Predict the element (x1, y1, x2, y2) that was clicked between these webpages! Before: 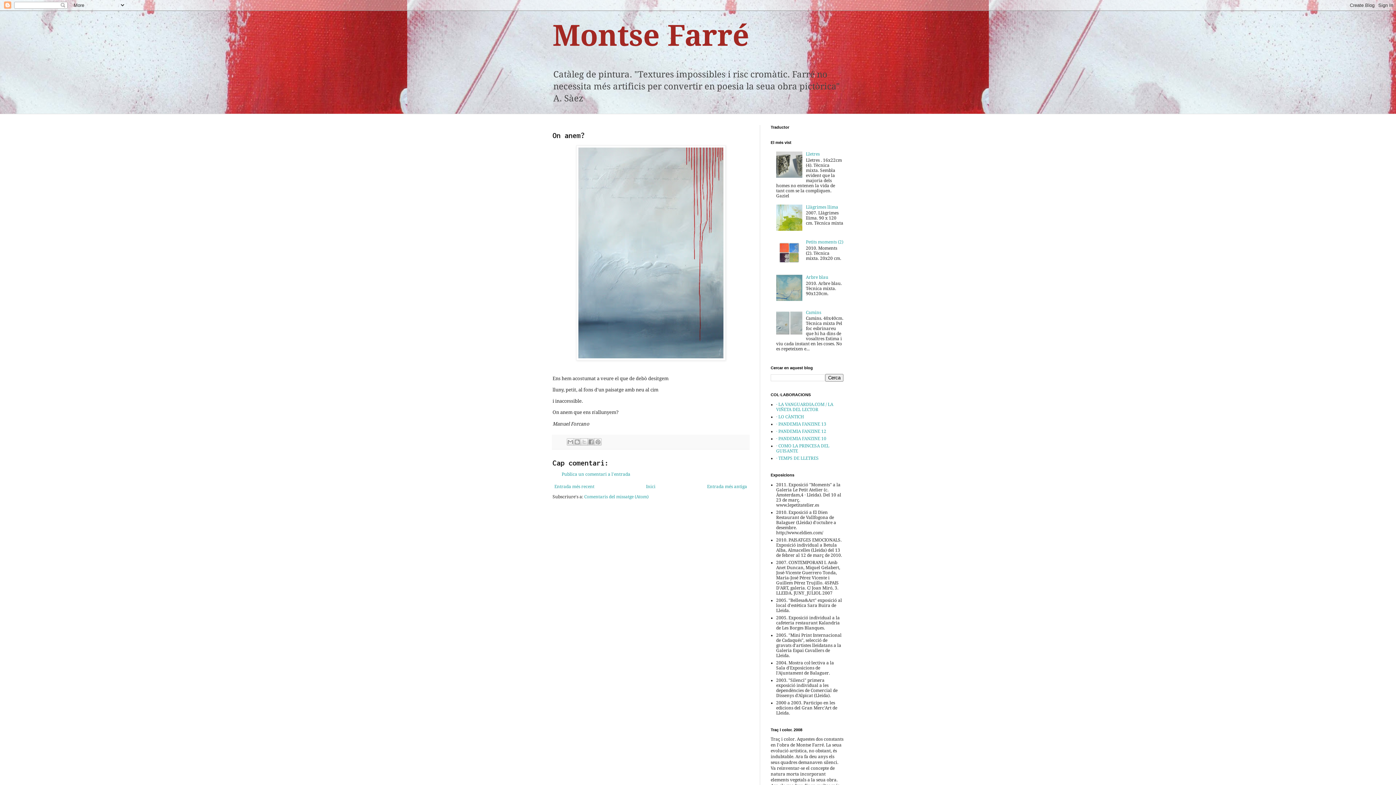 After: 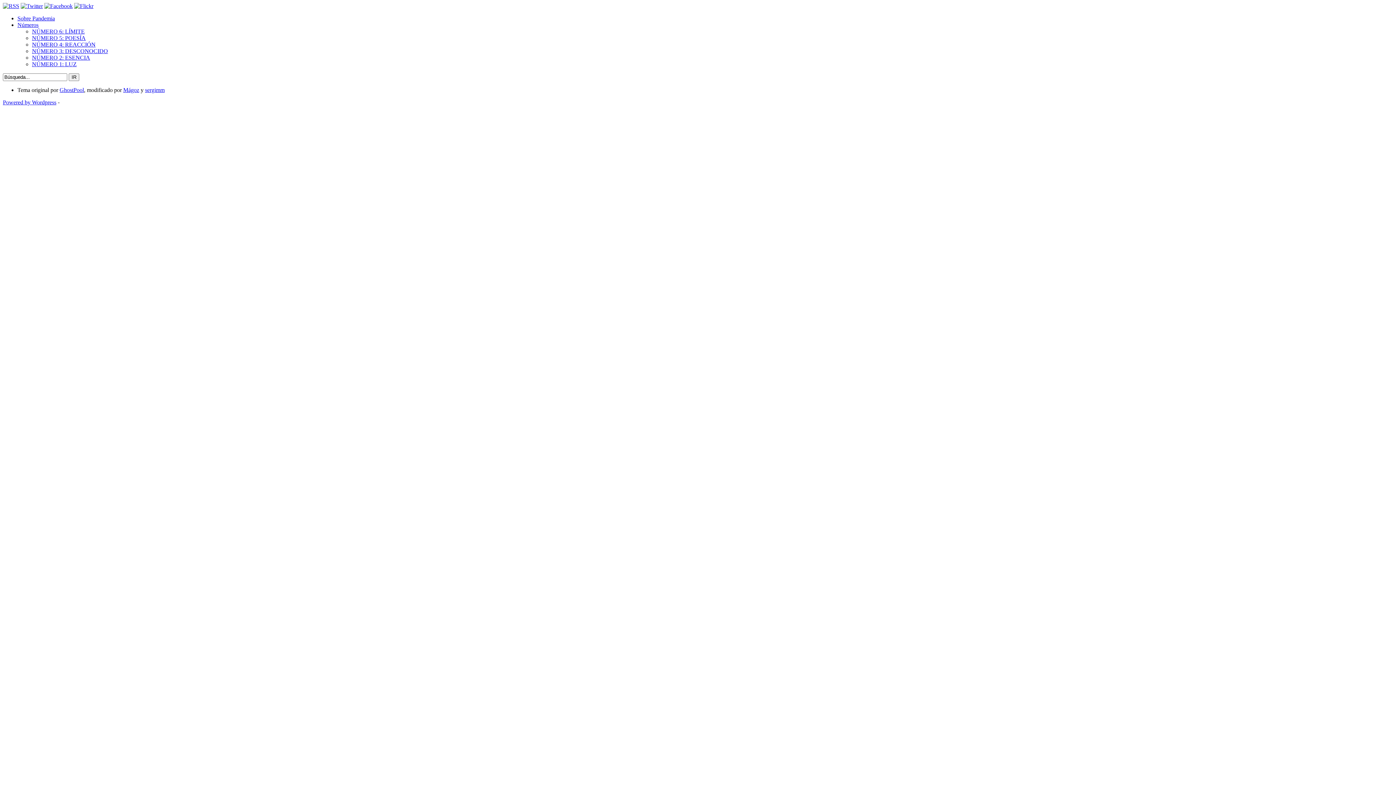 Action: bbox: (776, 428, 826, 434) label: · PANDEMIA FANZINE 12